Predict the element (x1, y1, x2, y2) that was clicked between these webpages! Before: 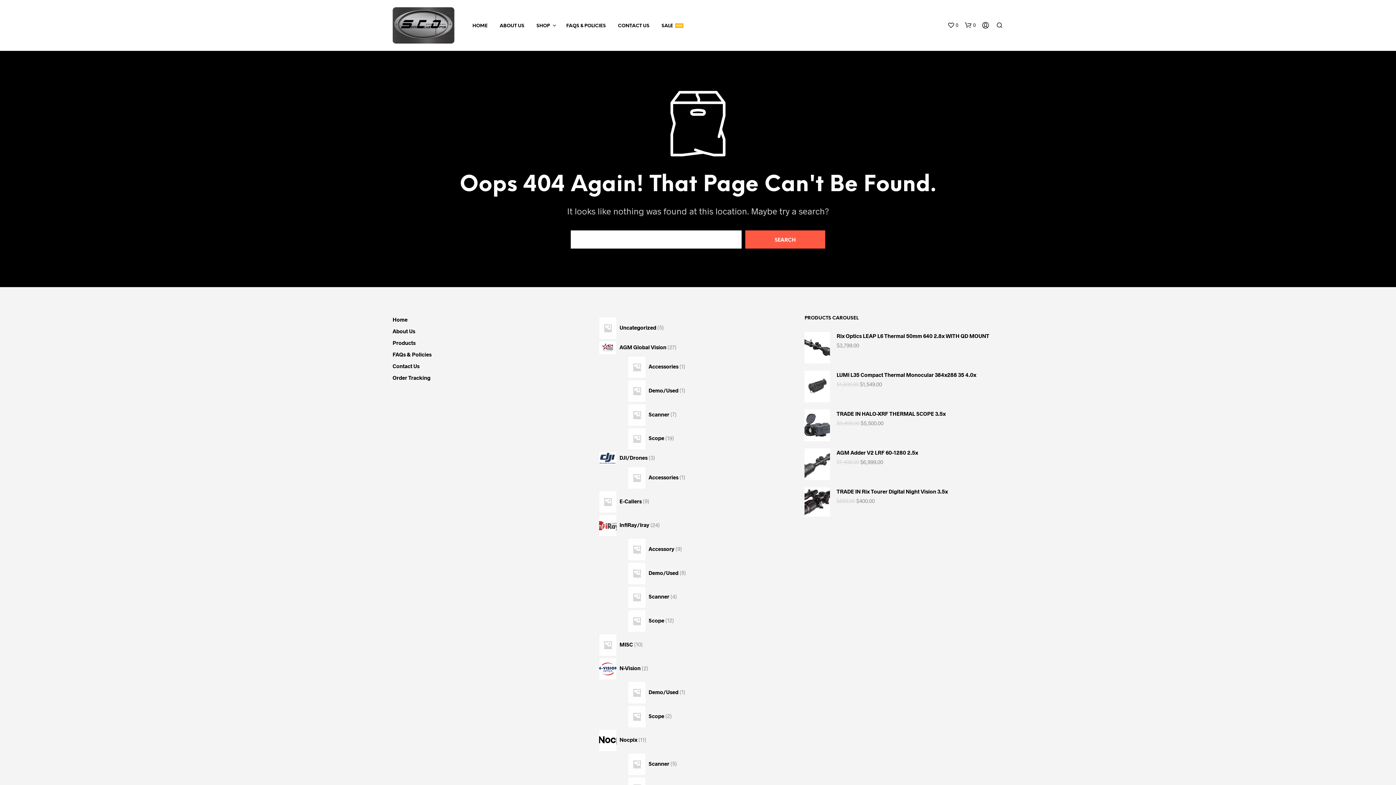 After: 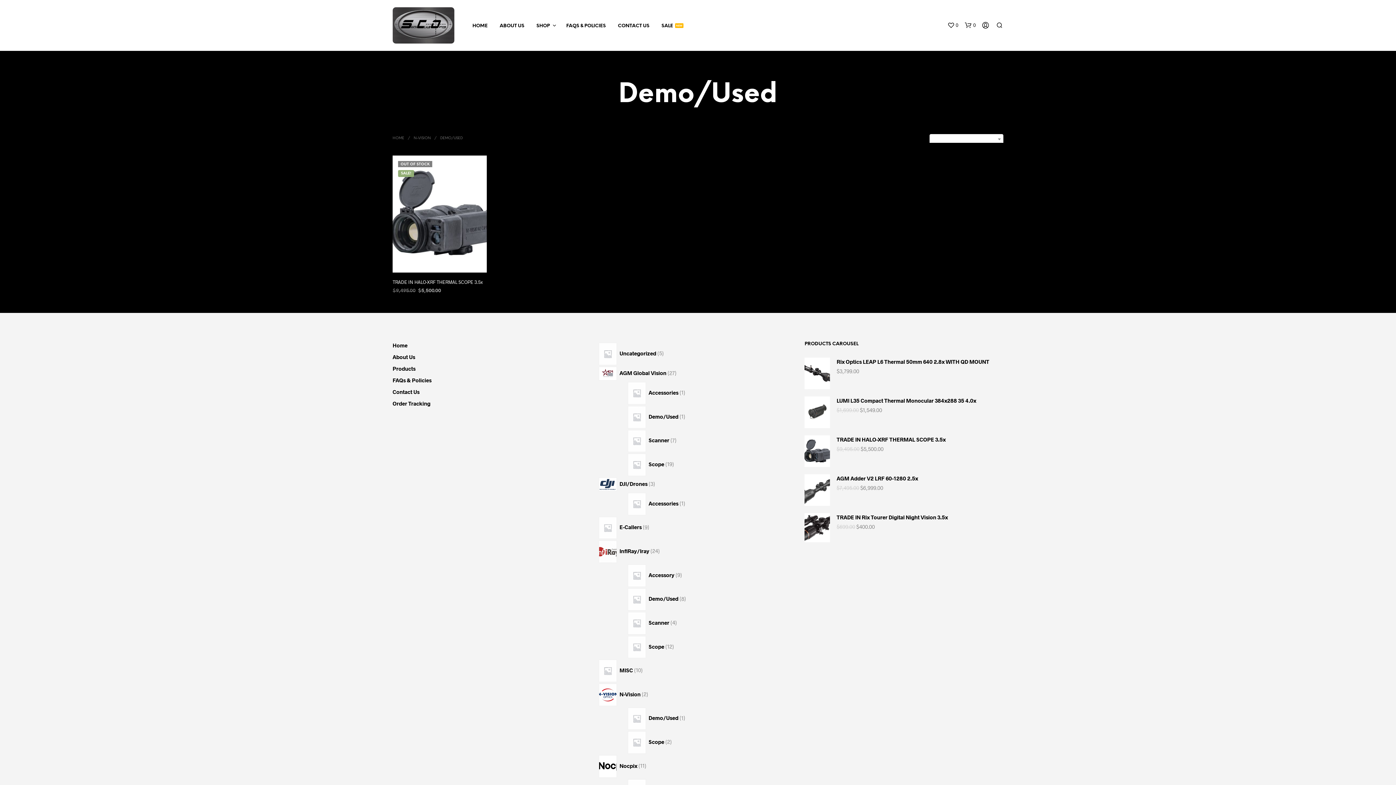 Action: bbox: (649, 689, 678, 695) label: Demo/Used